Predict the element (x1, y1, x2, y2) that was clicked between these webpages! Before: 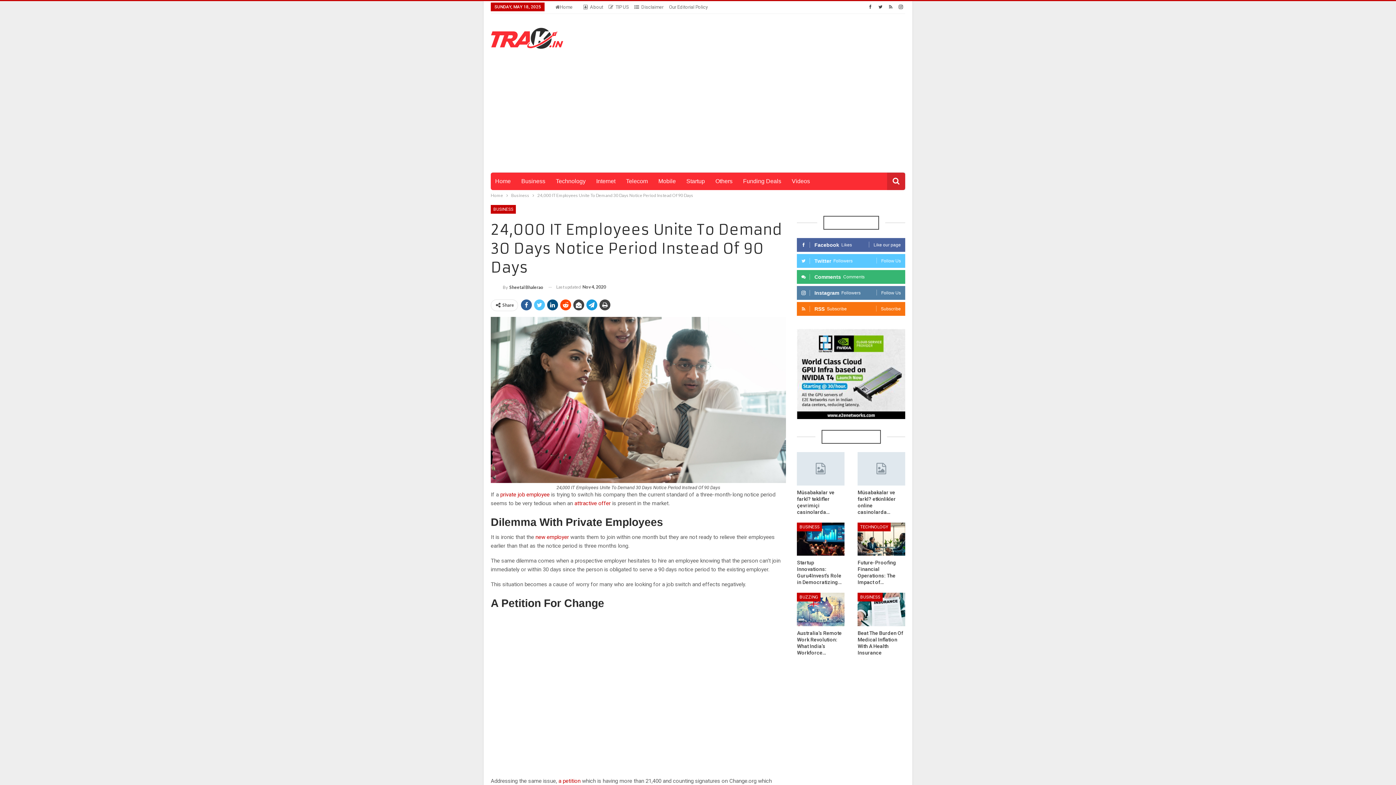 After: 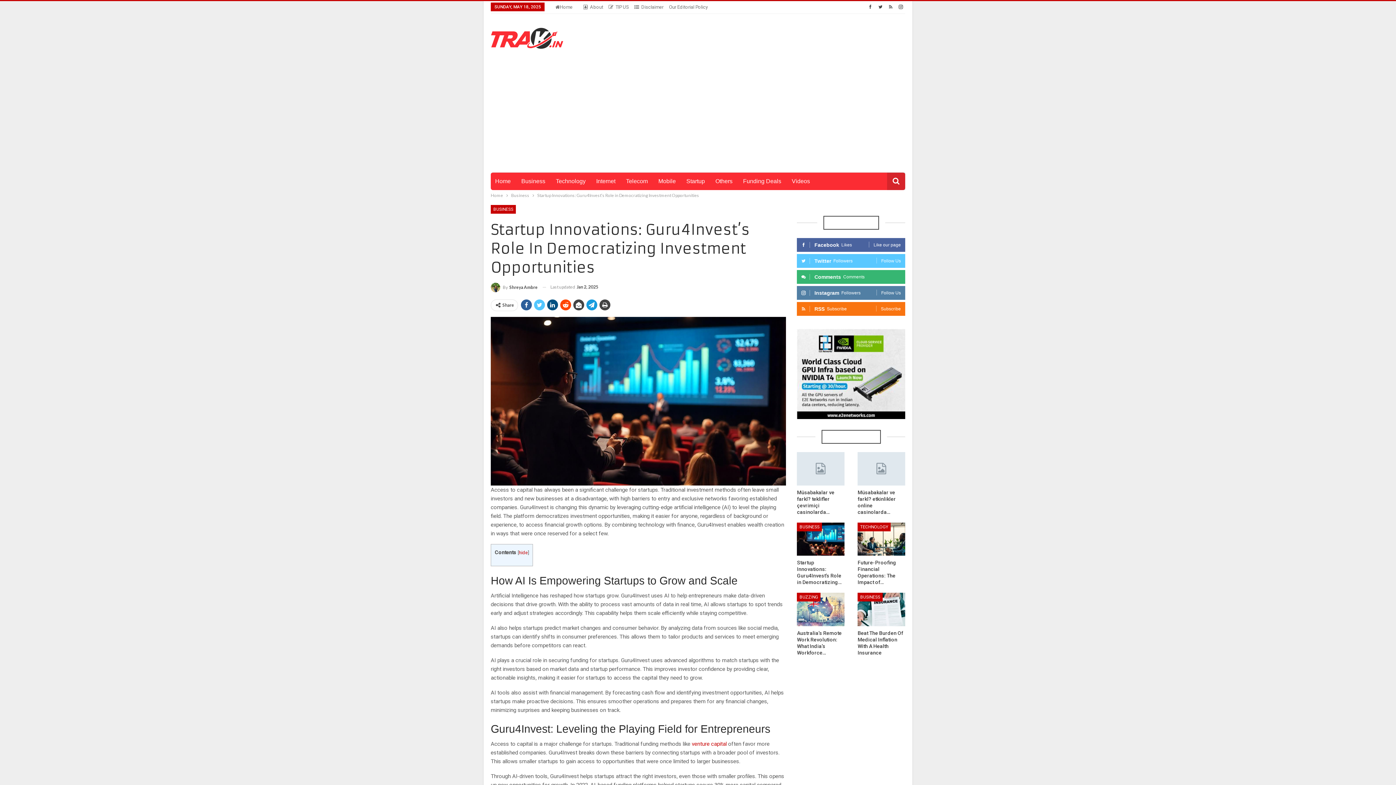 Action: bbox: (797, 522, 844, 556)